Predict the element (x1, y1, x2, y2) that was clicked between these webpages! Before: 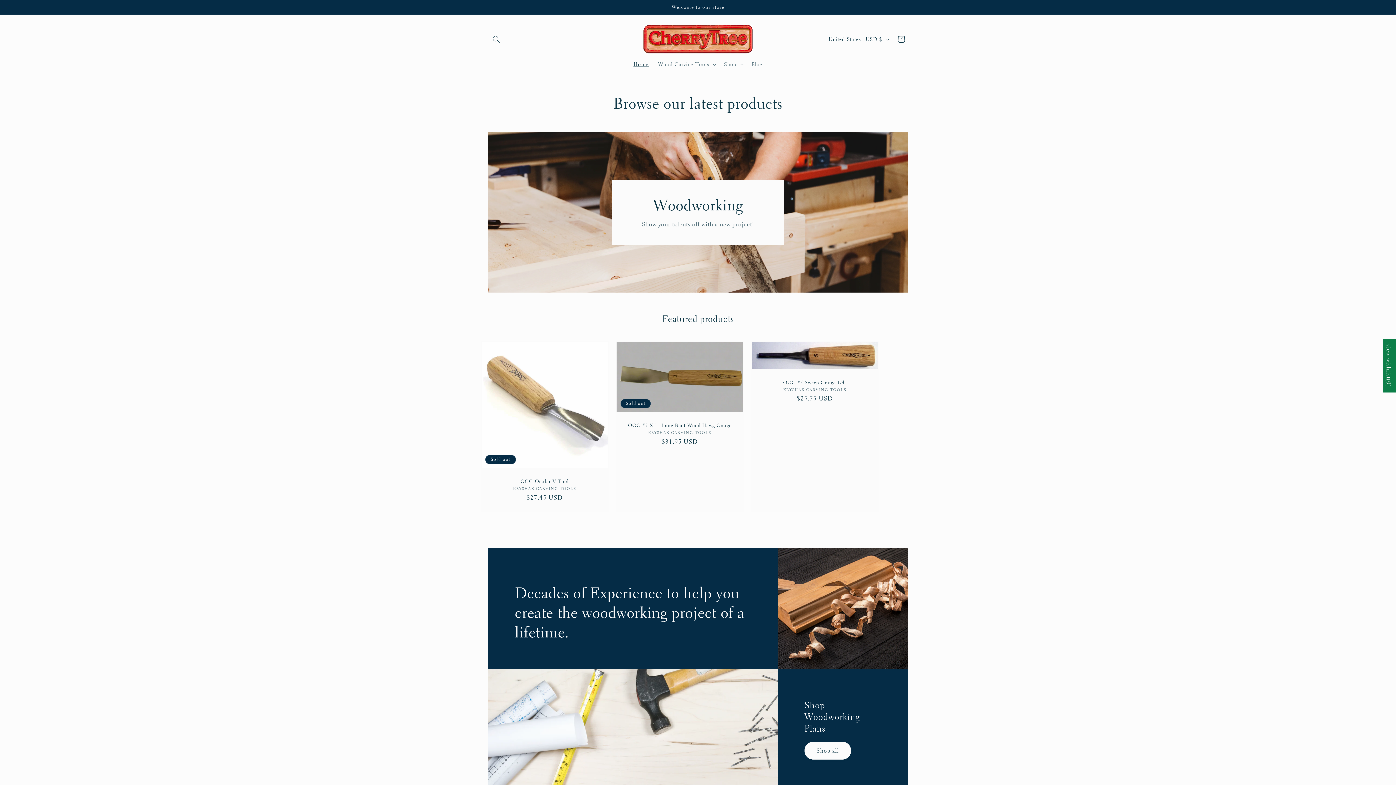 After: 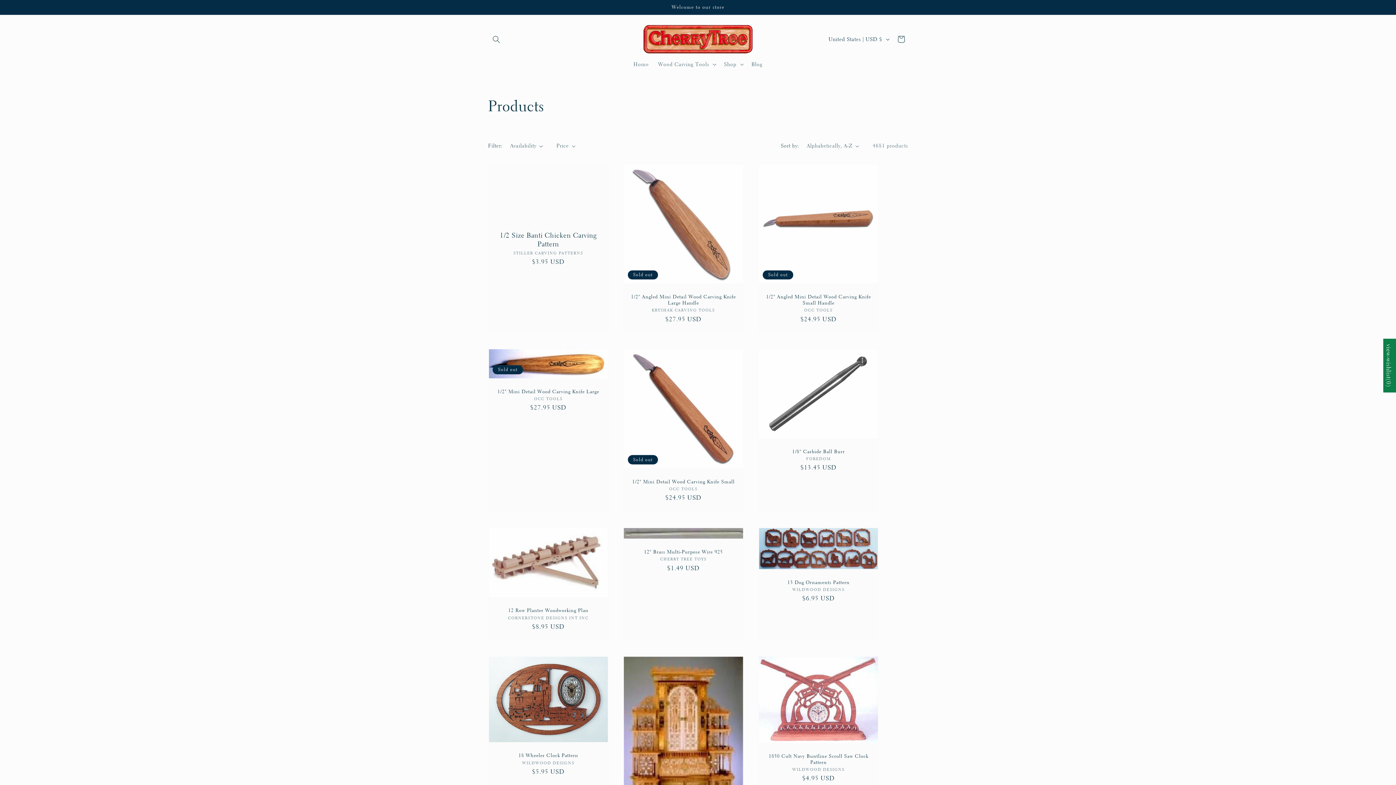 Action: bbox: (804, 742, 851, 760) label: Shop all